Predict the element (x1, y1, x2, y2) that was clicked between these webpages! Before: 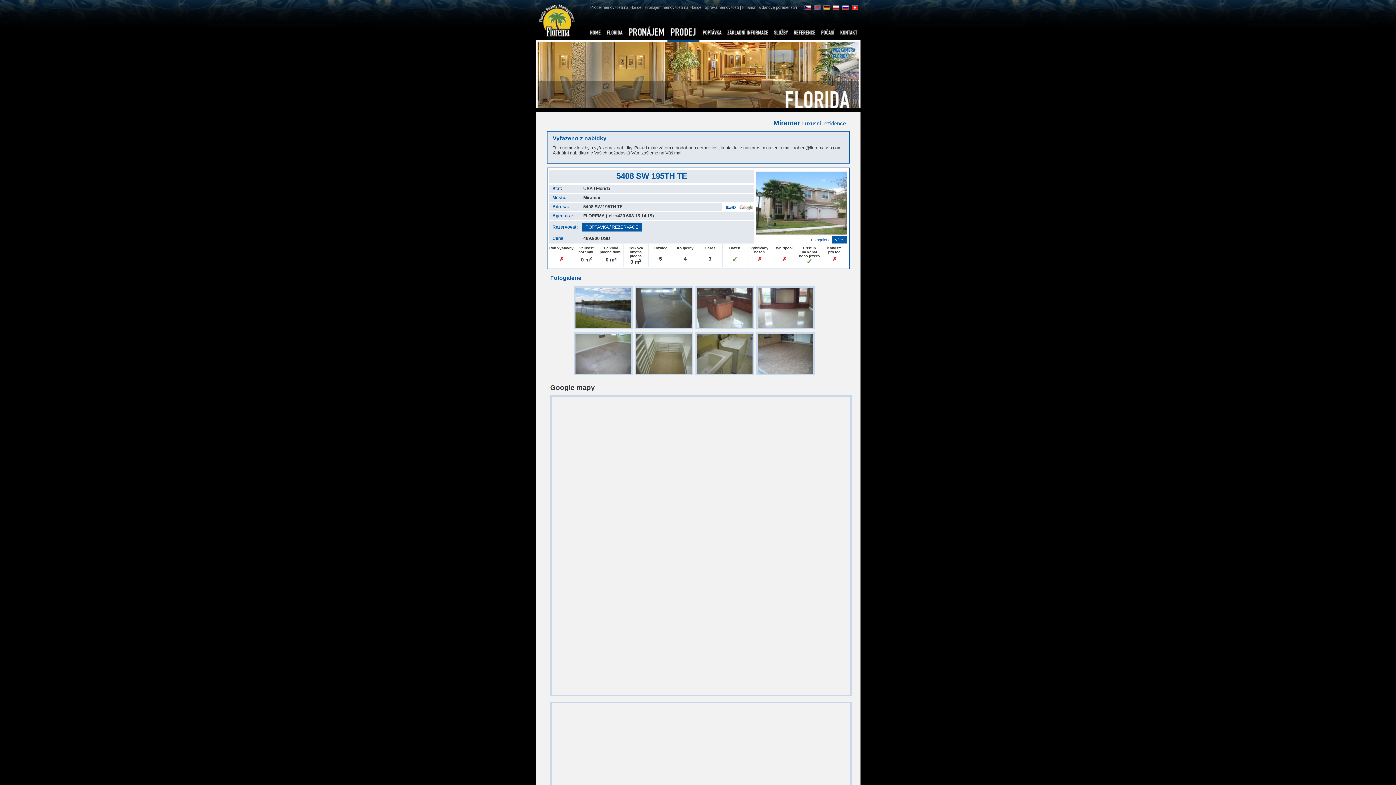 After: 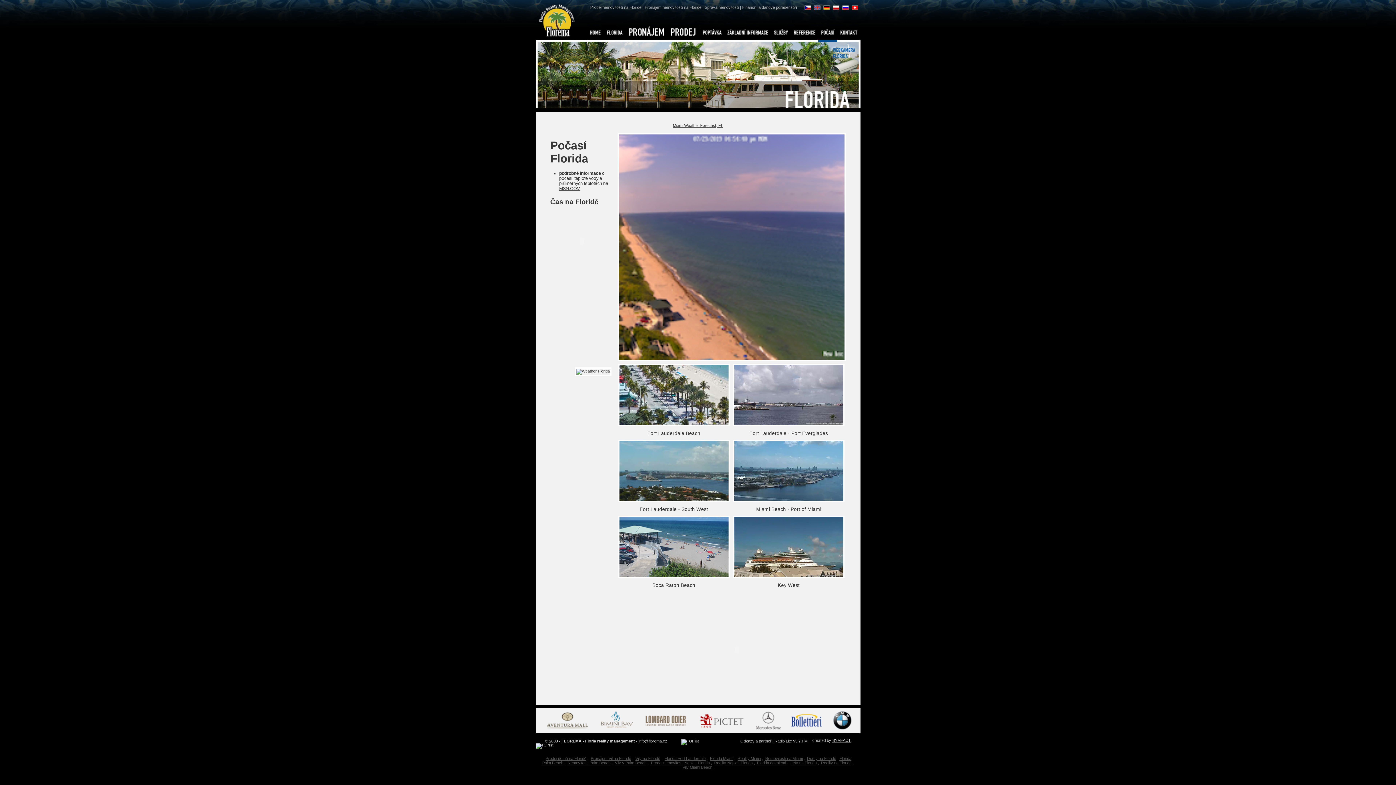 Action: label: POČASÍ bbox: (818, 24, 837, 40)